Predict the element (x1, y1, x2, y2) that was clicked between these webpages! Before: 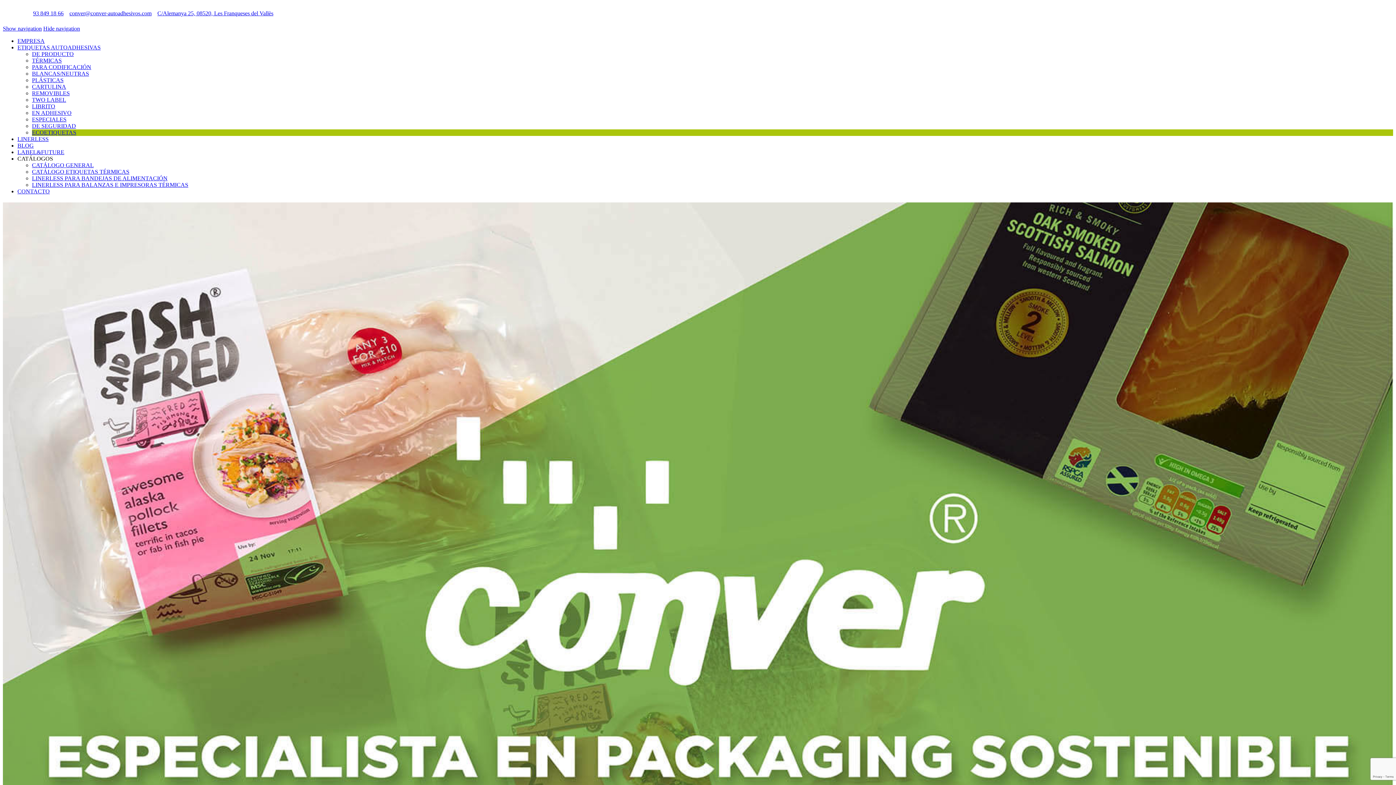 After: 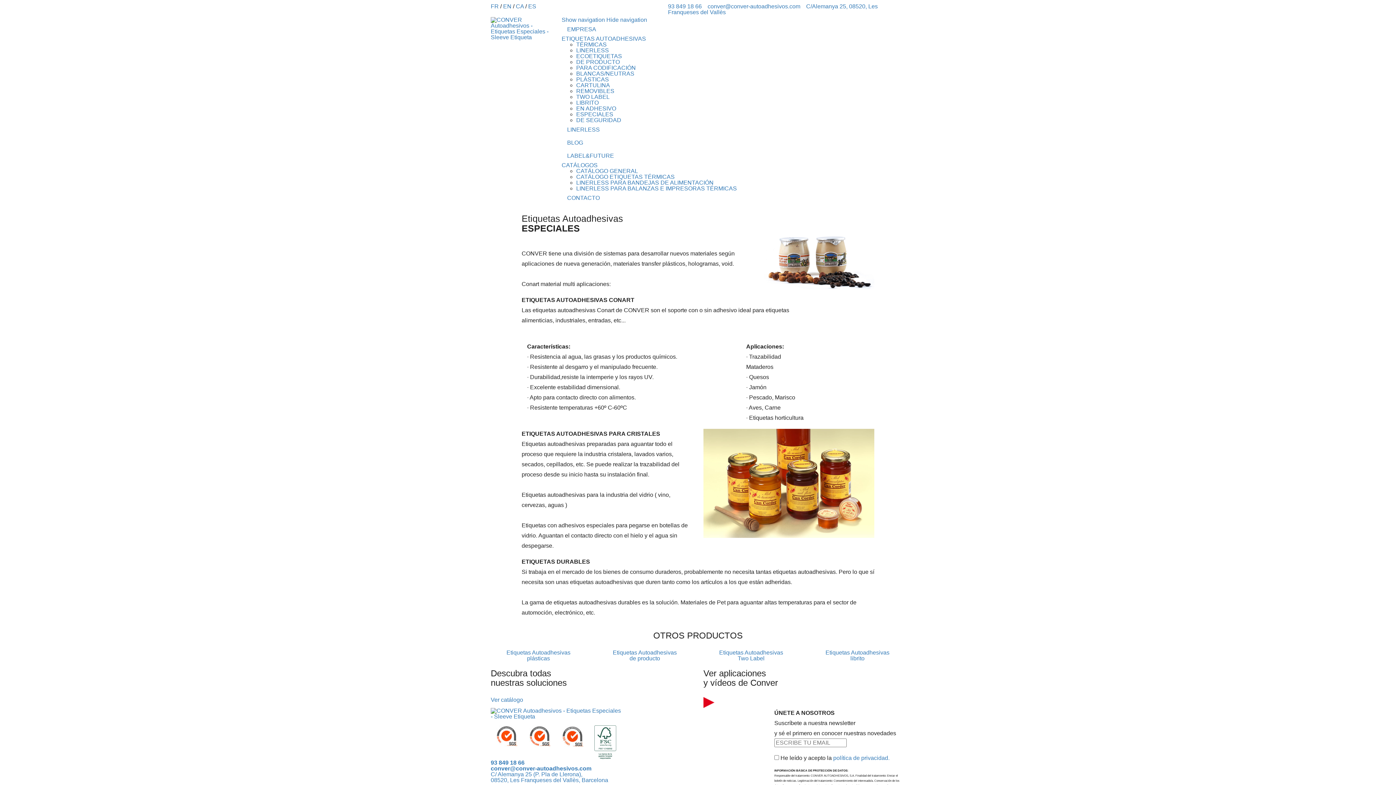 Action: bbox: (32, 116, 66, 122) label: ESPECIALES